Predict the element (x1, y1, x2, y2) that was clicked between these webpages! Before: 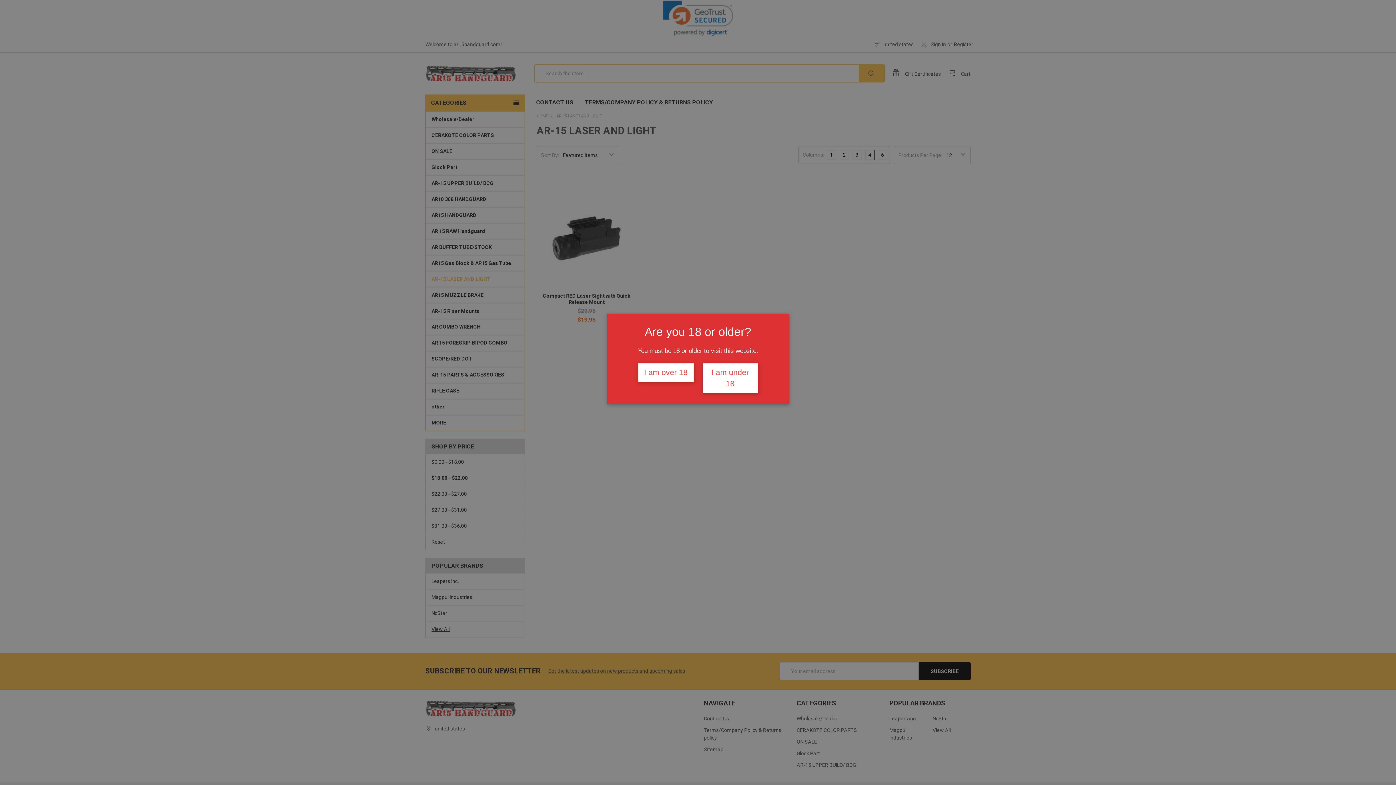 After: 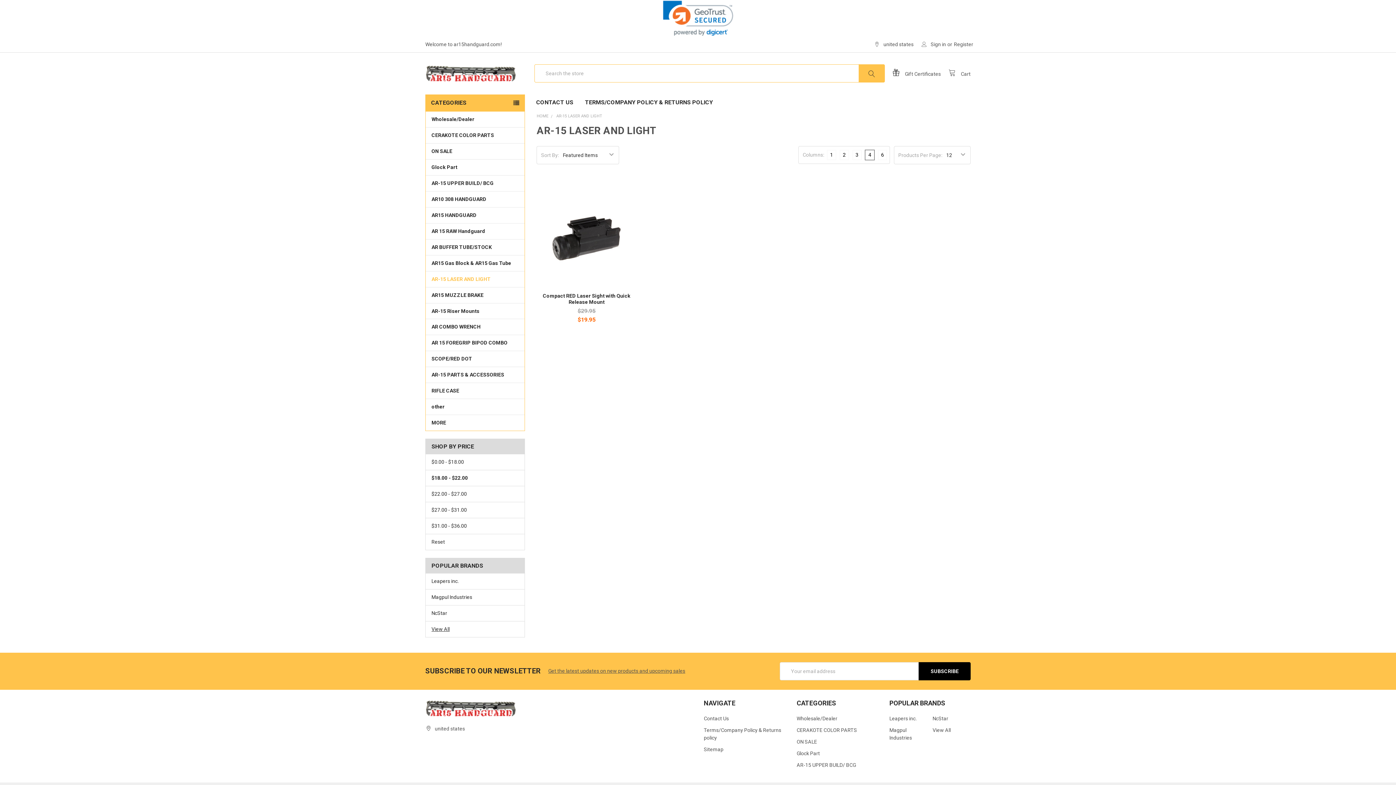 Action: bbox: (638, 363, 693, 382) label: I am over 18